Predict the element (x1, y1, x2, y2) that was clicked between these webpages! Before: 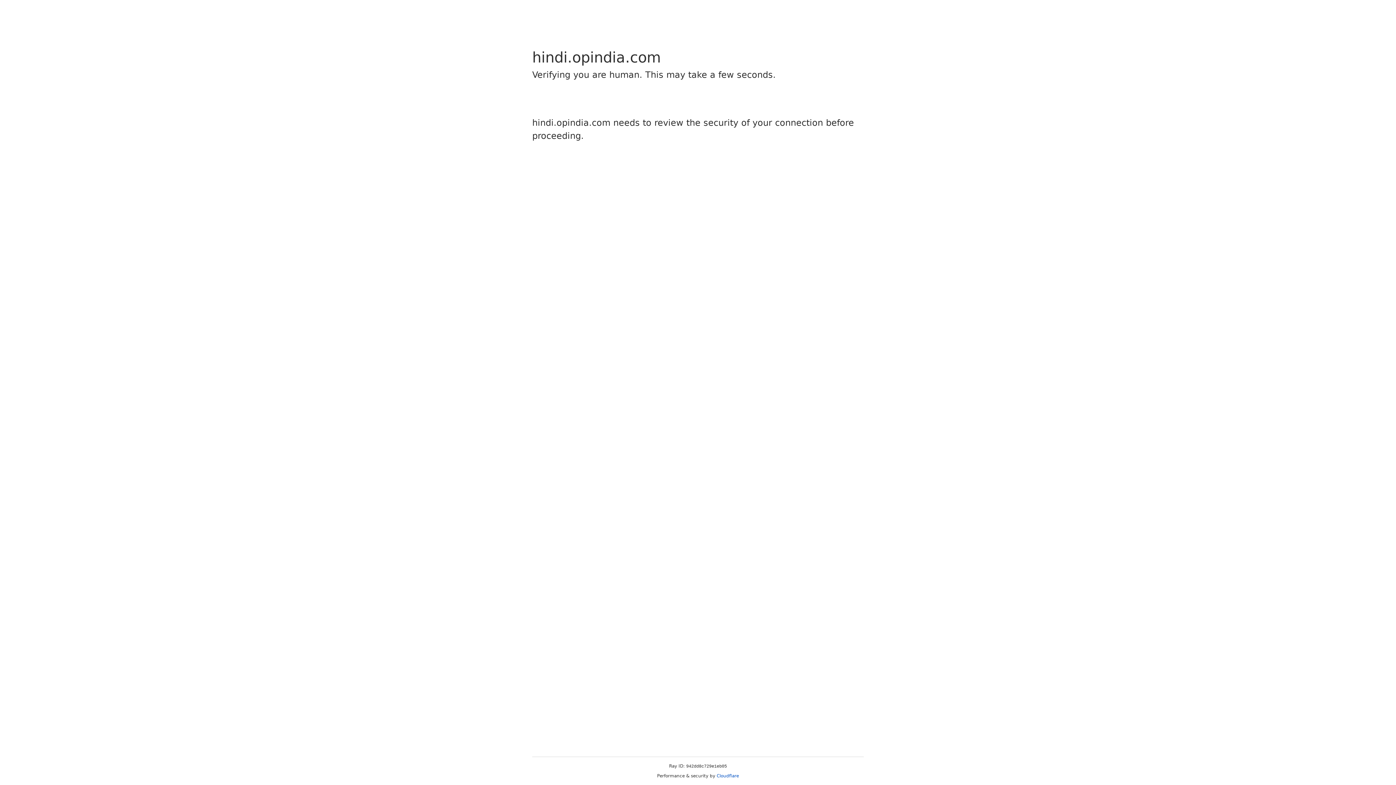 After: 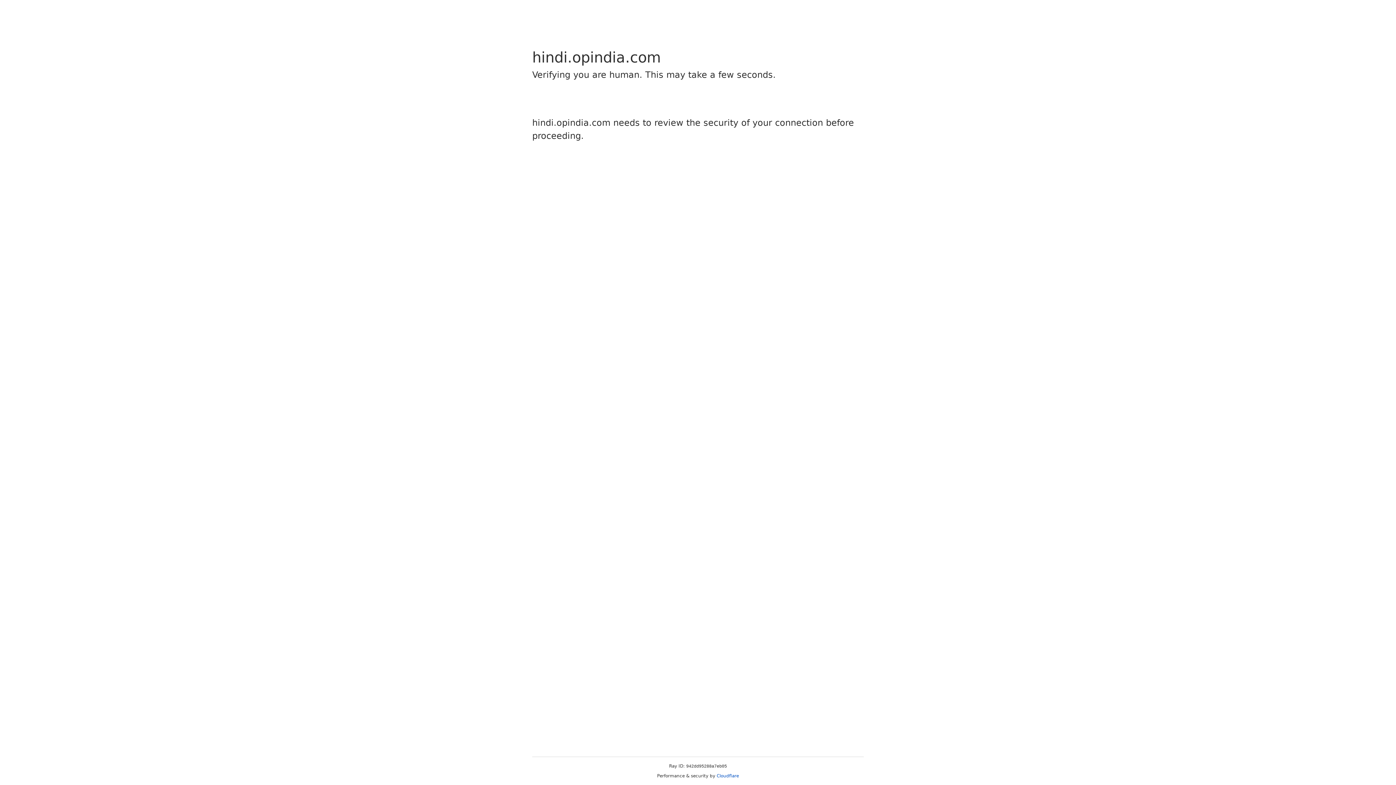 Action: bbox: (716, 773, 739, 778) label: Cloudflare